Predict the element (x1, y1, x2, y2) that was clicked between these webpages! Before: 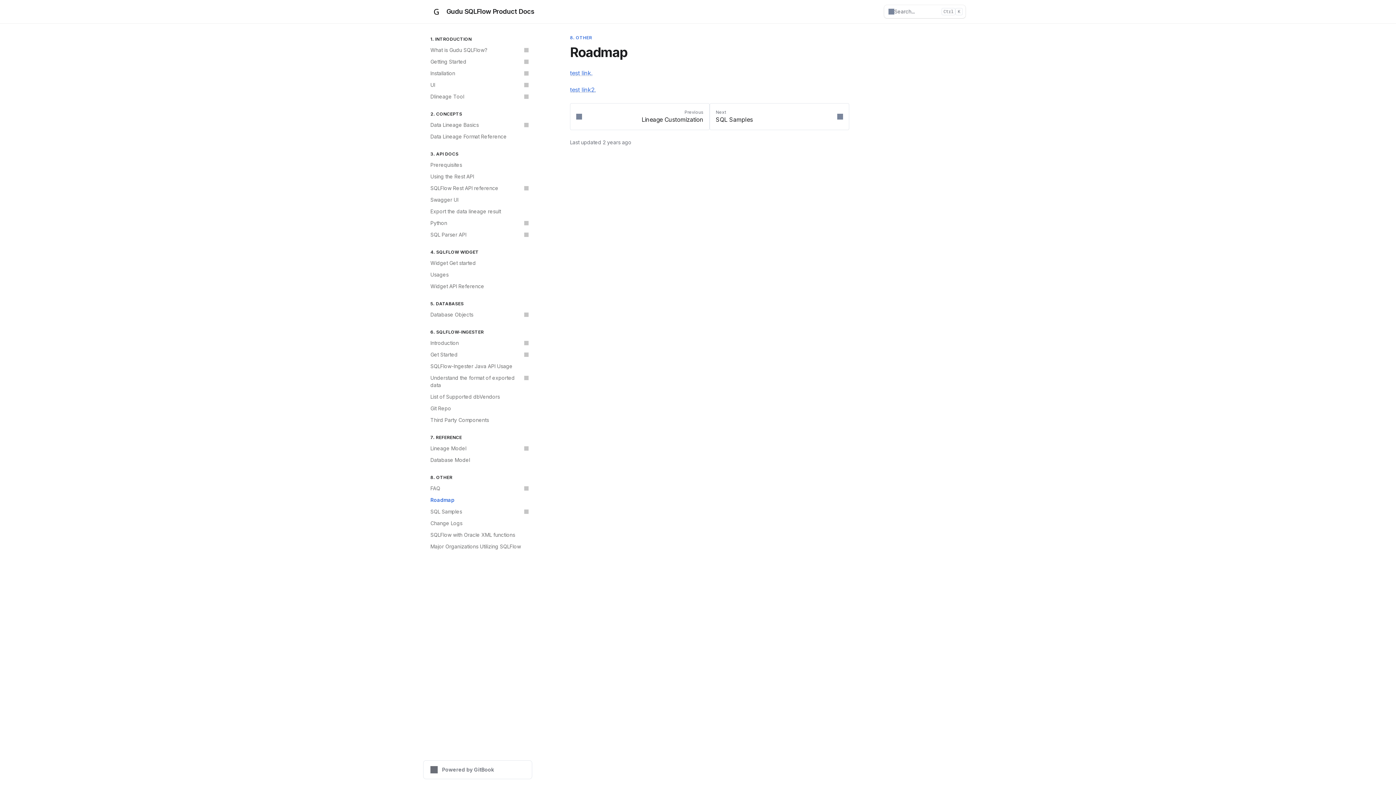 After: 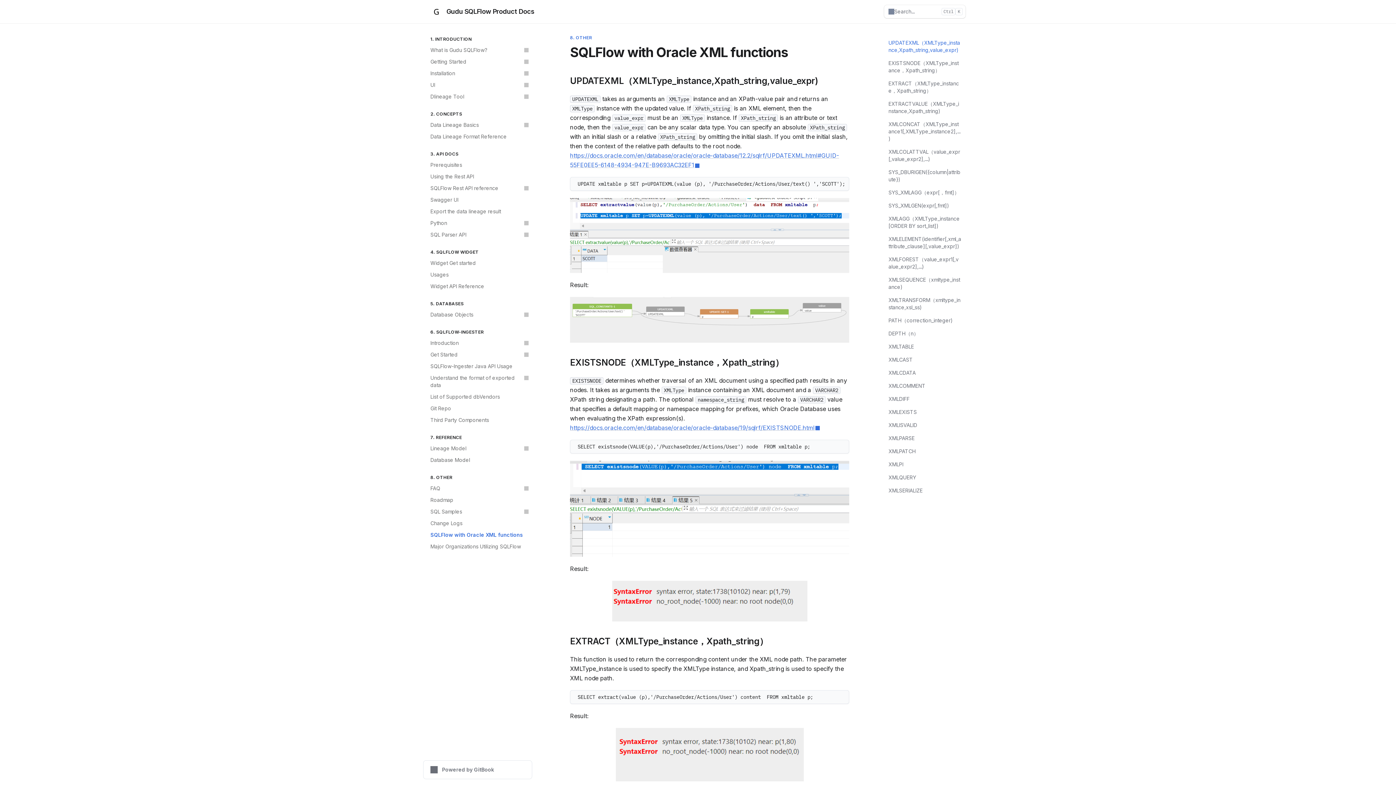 Action: bbox: (426, 529, 532, 541) label: SQLFlow with Oracle XML functions